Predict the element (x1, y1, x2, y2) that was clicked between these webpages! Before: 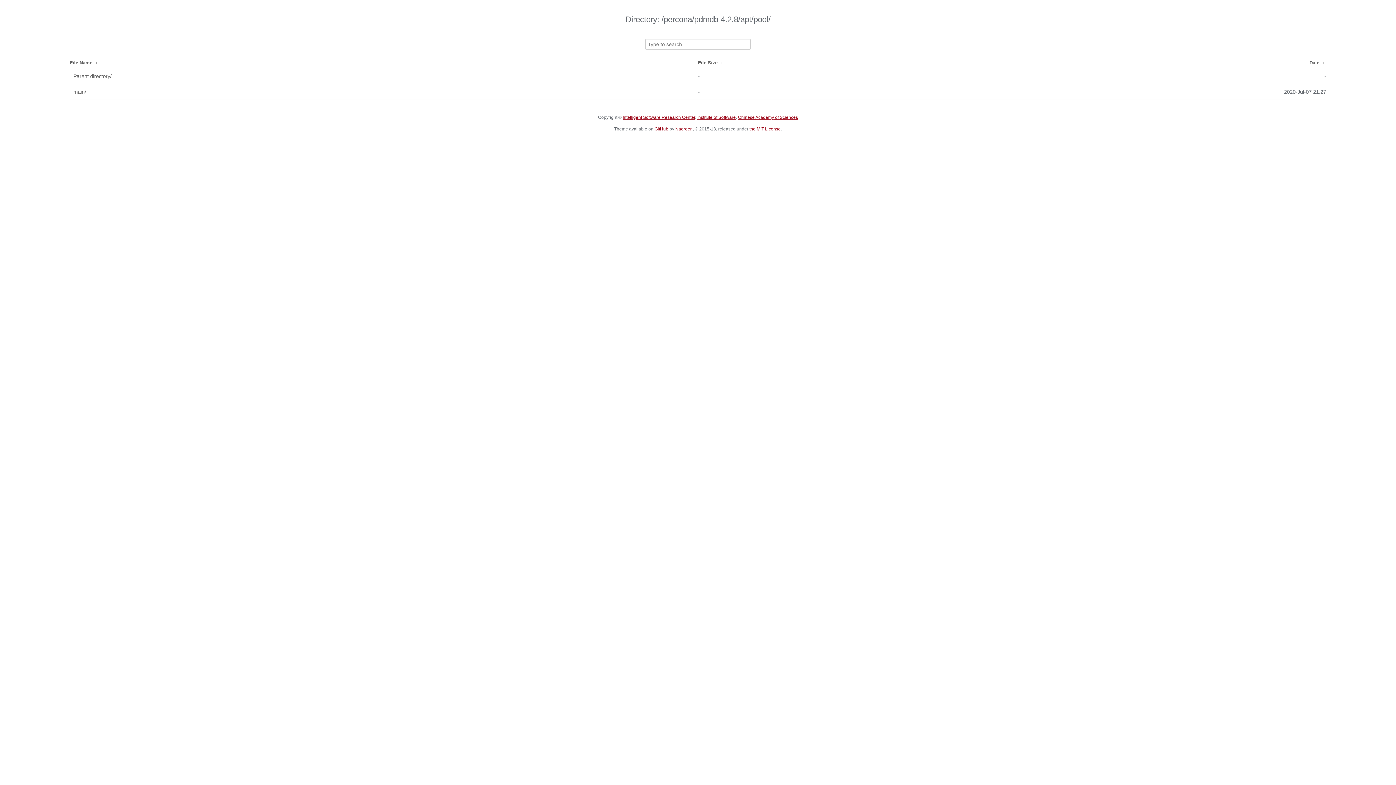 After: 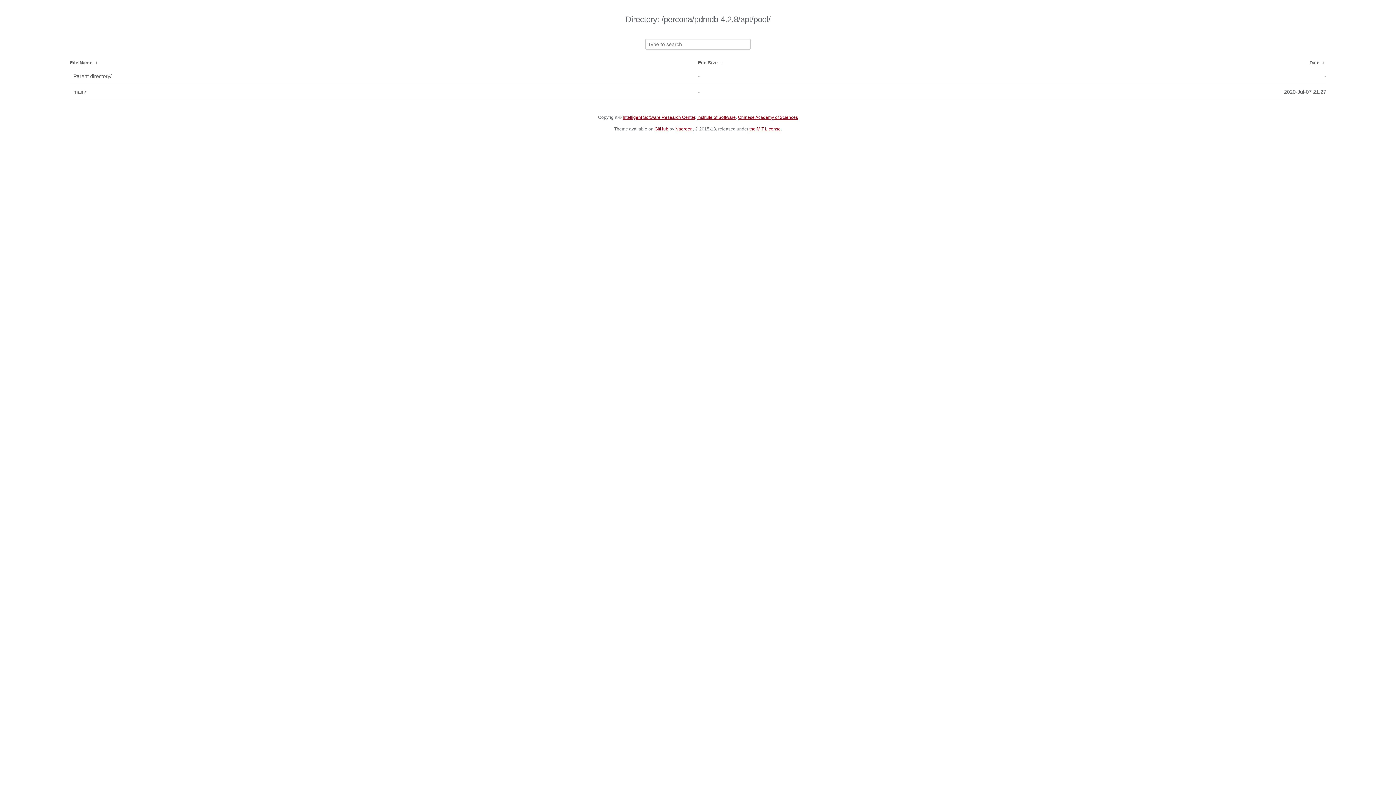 Action: label: Date bbox: (1309, 60, 1319, 65)